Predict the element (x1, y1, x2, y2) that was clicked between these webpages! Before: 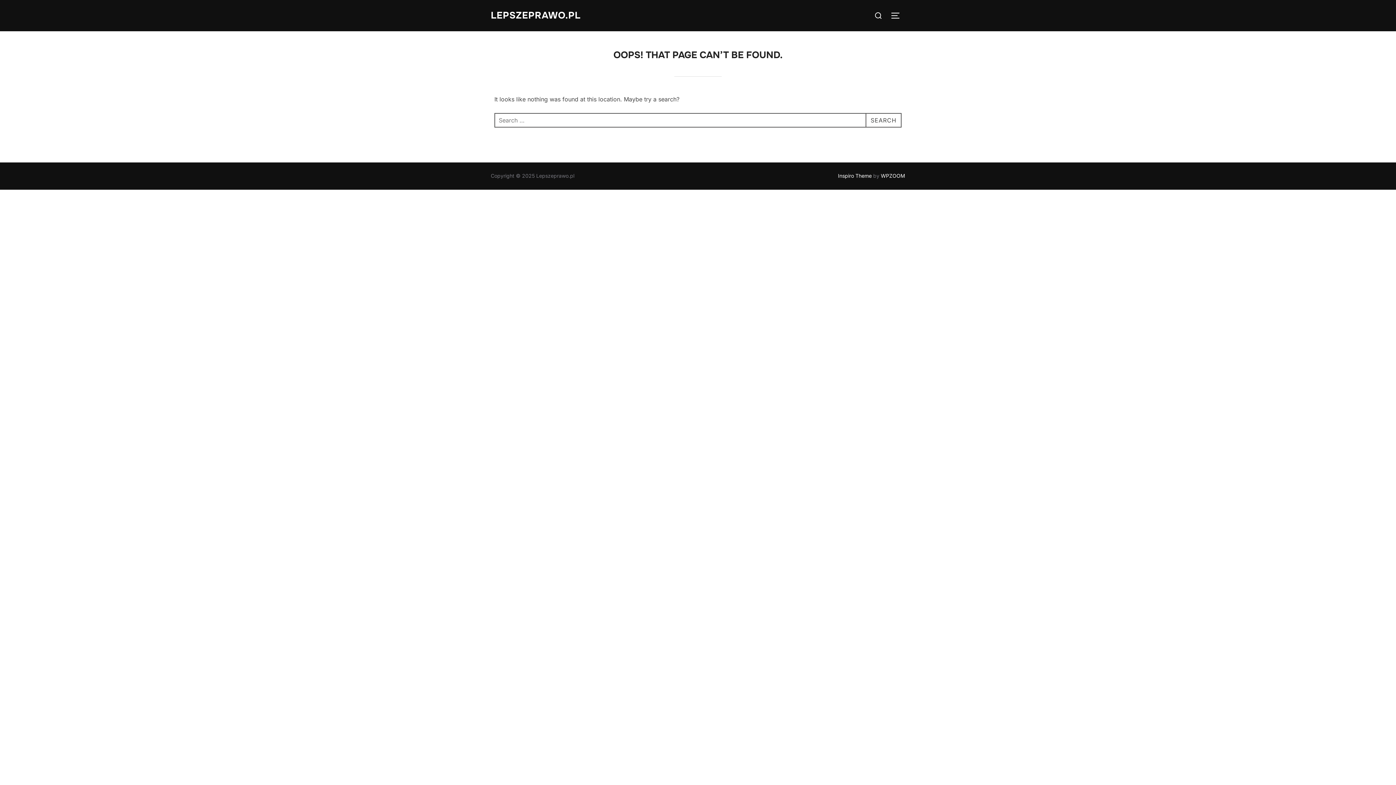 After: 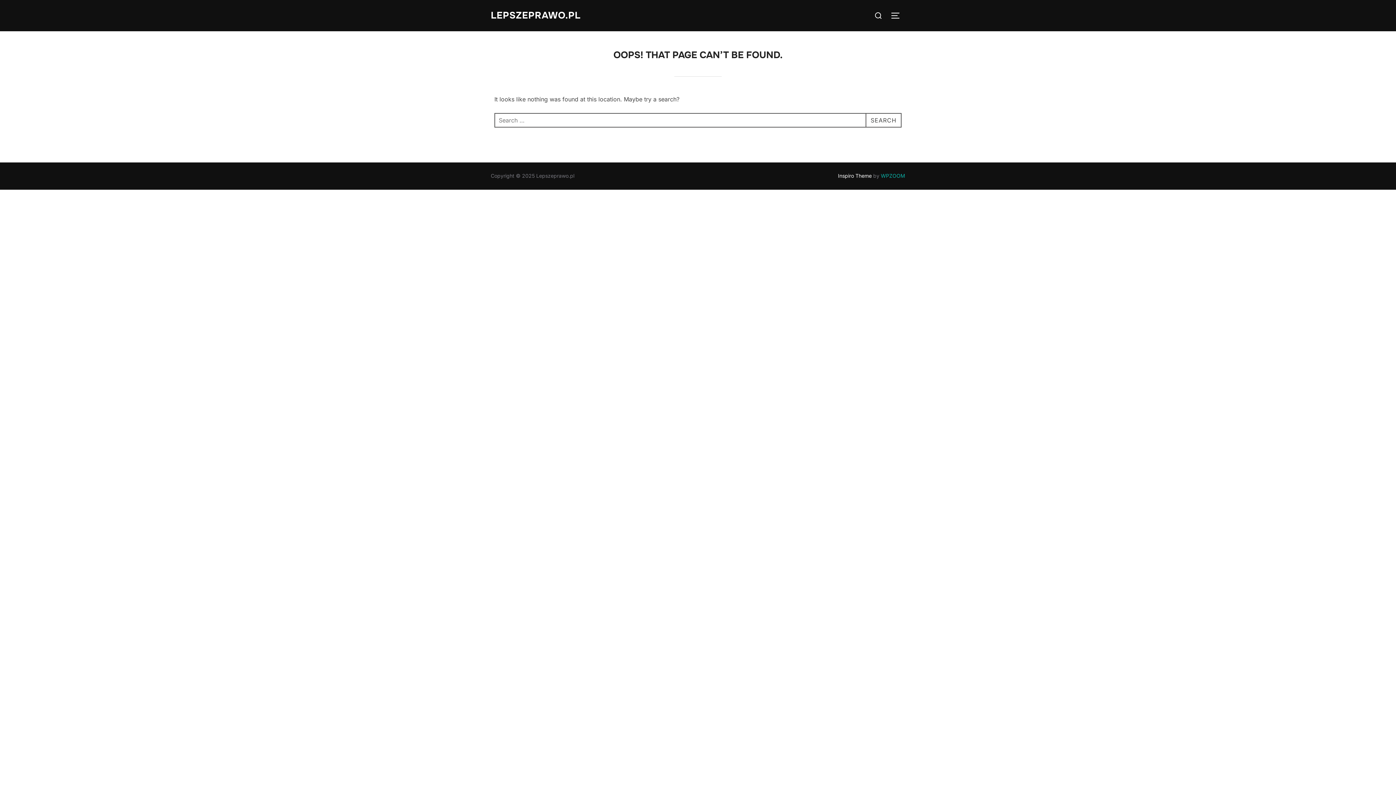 Action: bbox: (881, 172, 905, 179) label: WPZOOM